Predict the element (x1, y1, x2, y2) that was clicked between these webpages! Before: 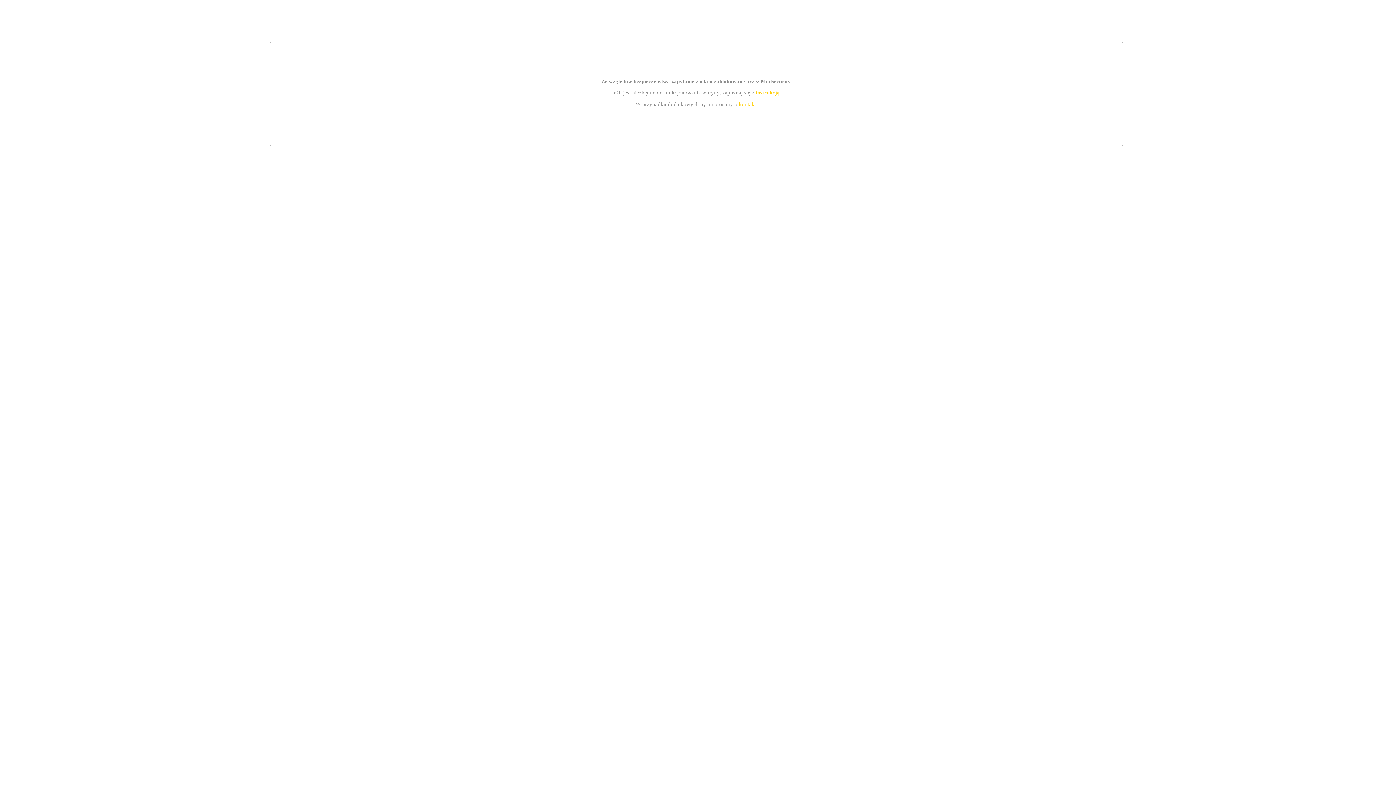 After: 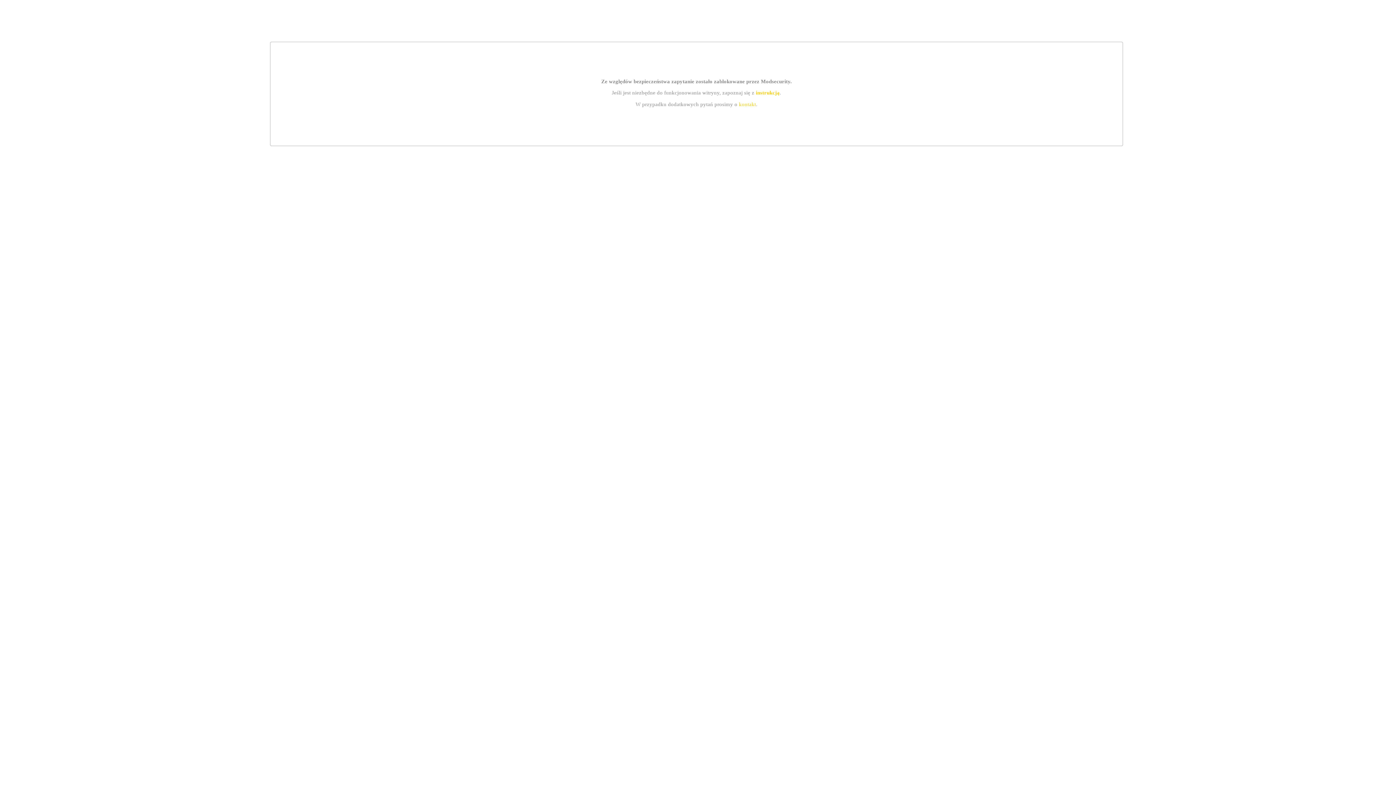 Action: bbox: (755, 89, 779, 95) label: instrukcją